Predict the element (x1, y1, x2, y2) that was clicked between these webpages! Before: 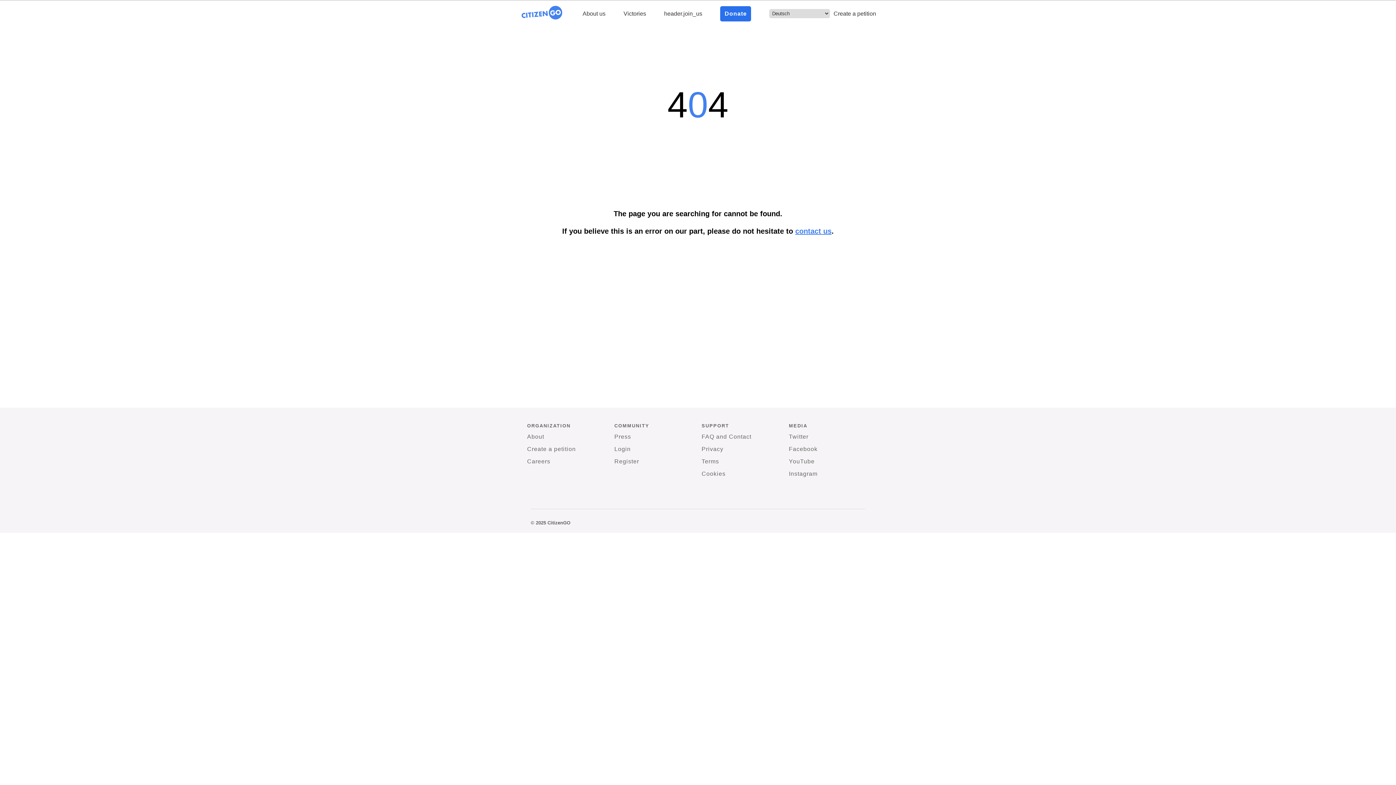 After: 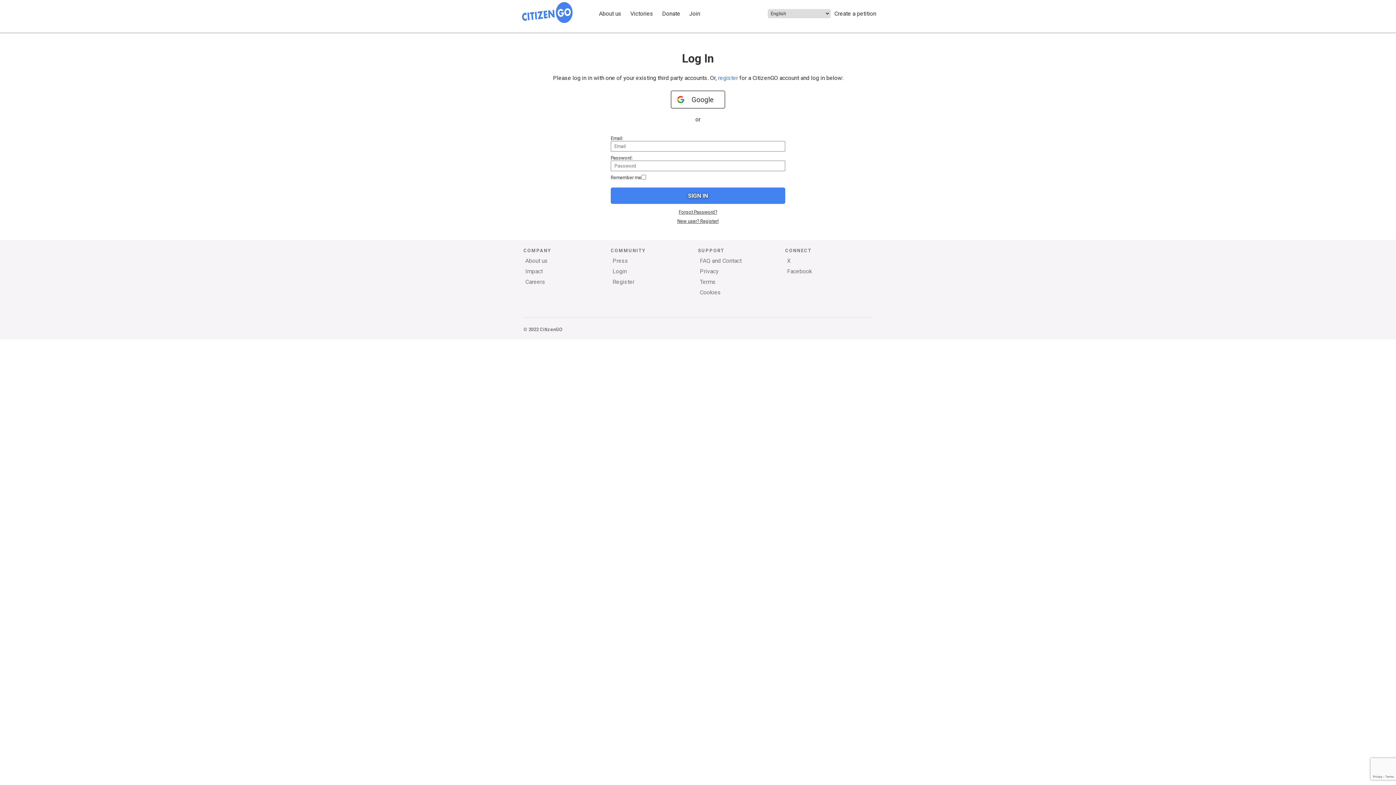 Action: bbox: (614, 444, 630, 454) label: Login